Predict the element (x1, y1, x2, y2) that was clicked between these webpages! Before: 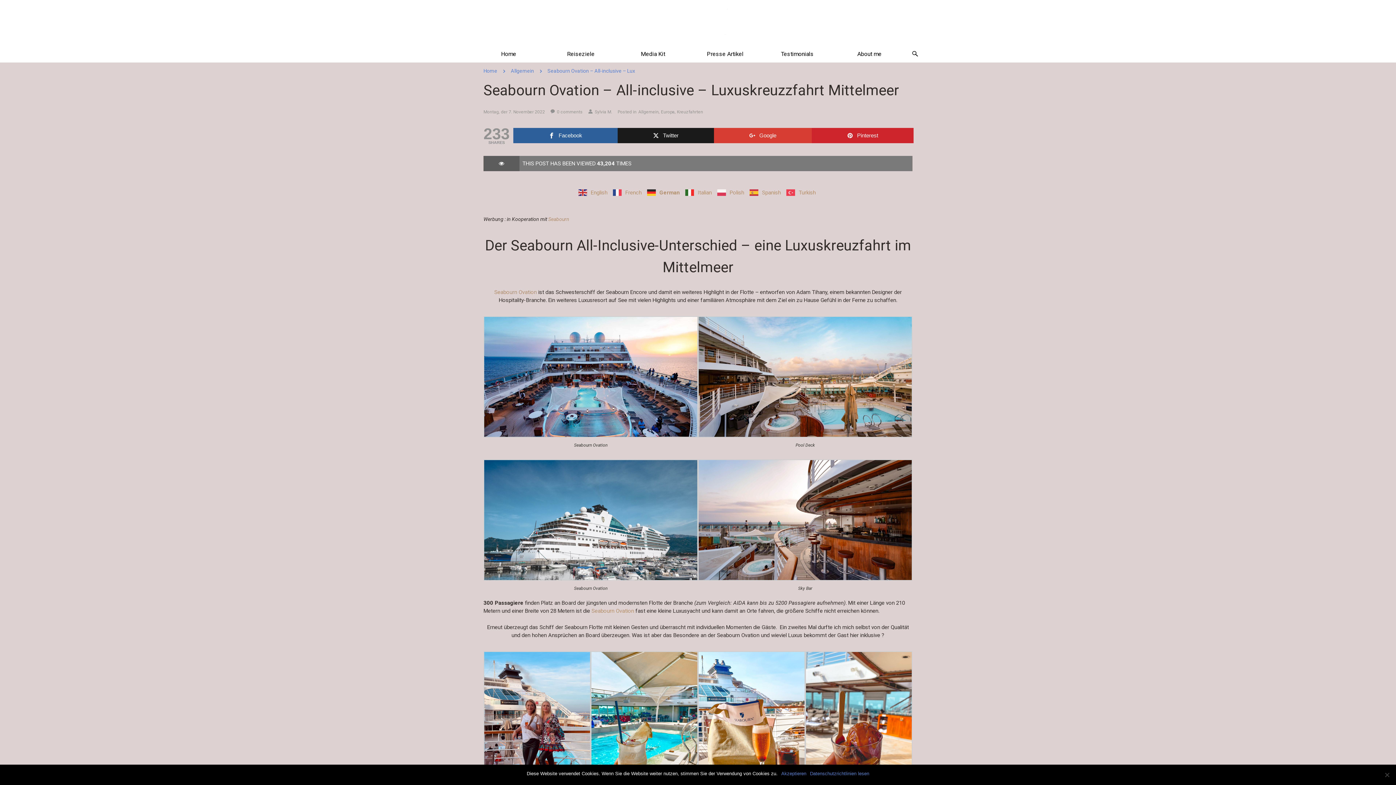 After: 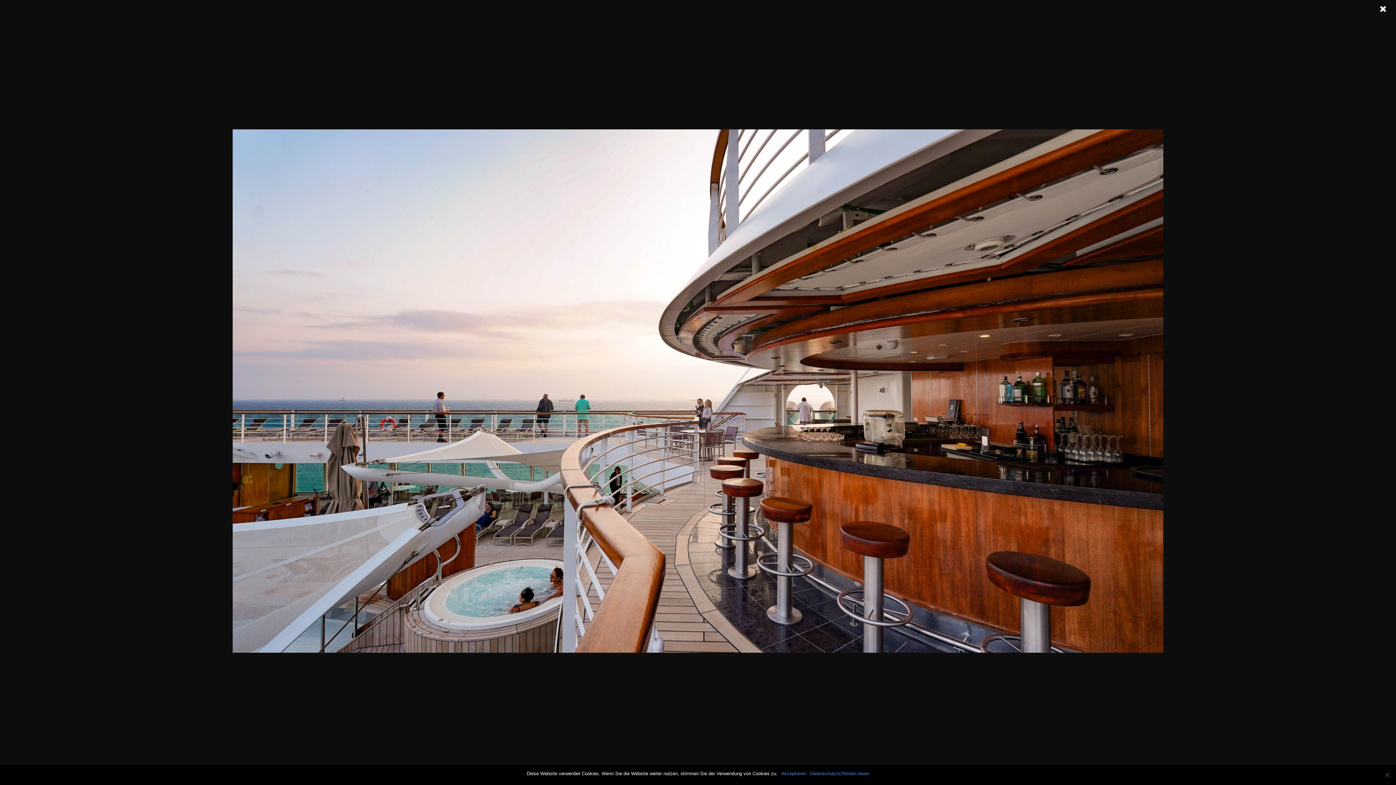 Action: bbox: (698, 516, 912, 523)